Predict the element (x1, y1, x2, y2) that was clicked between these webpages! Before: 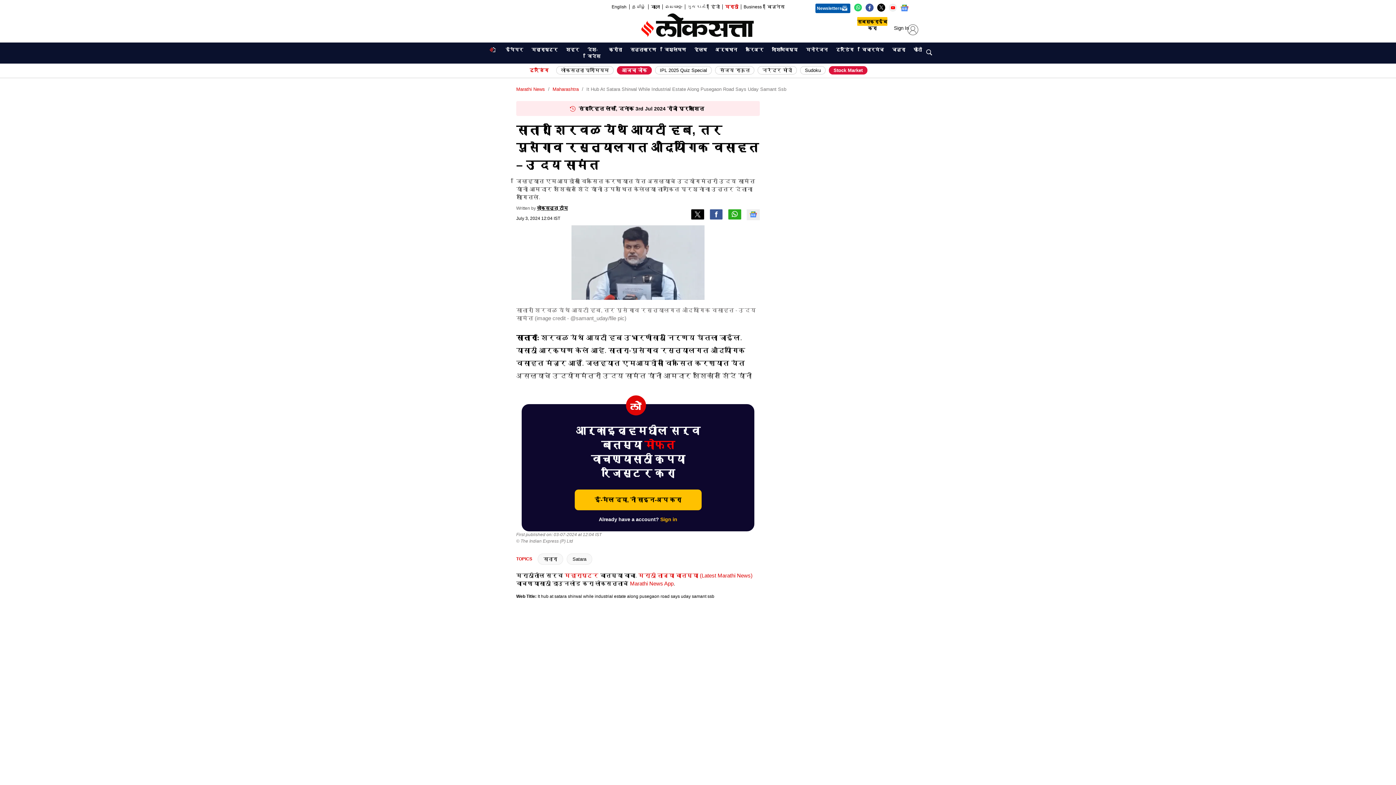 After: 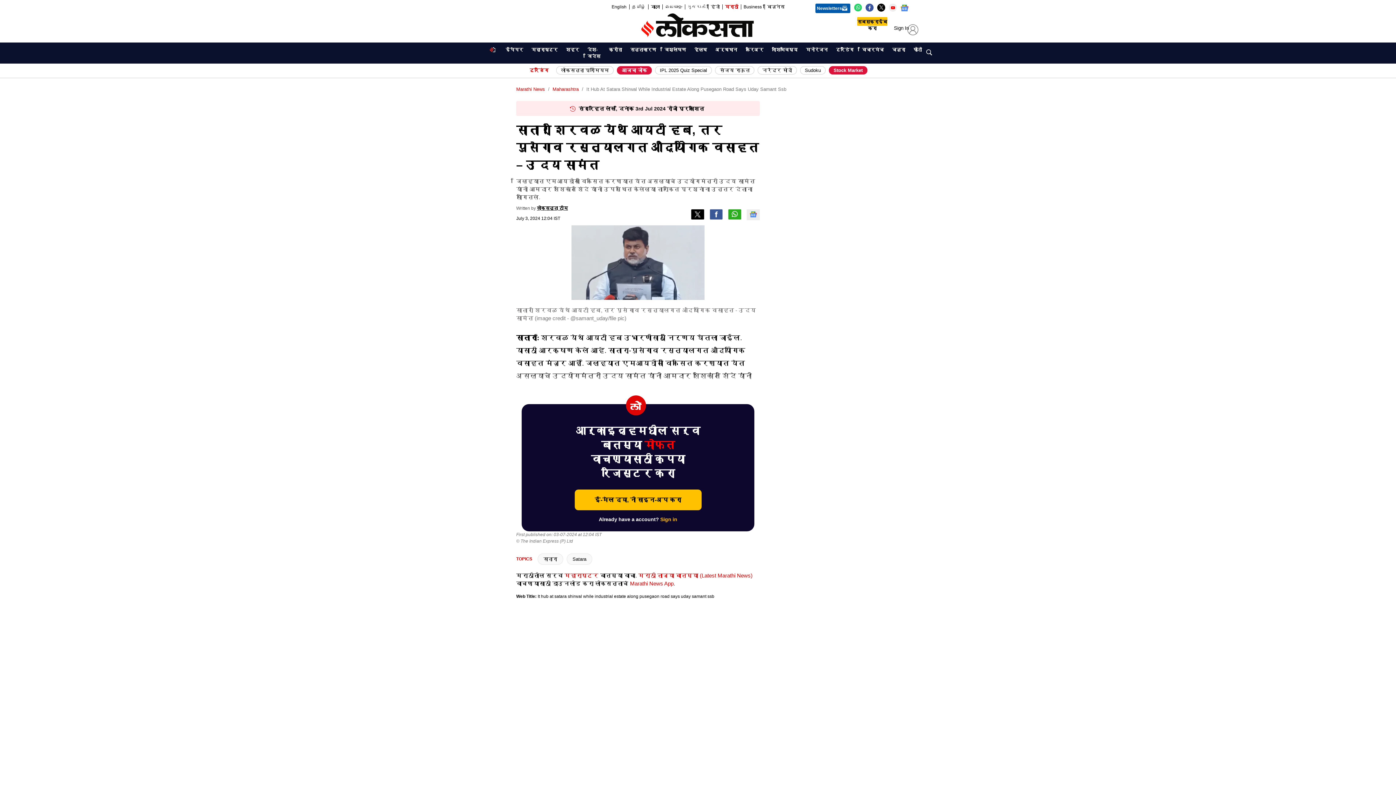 Action: bbox: (709, 209, 722, 220) label: Facebook